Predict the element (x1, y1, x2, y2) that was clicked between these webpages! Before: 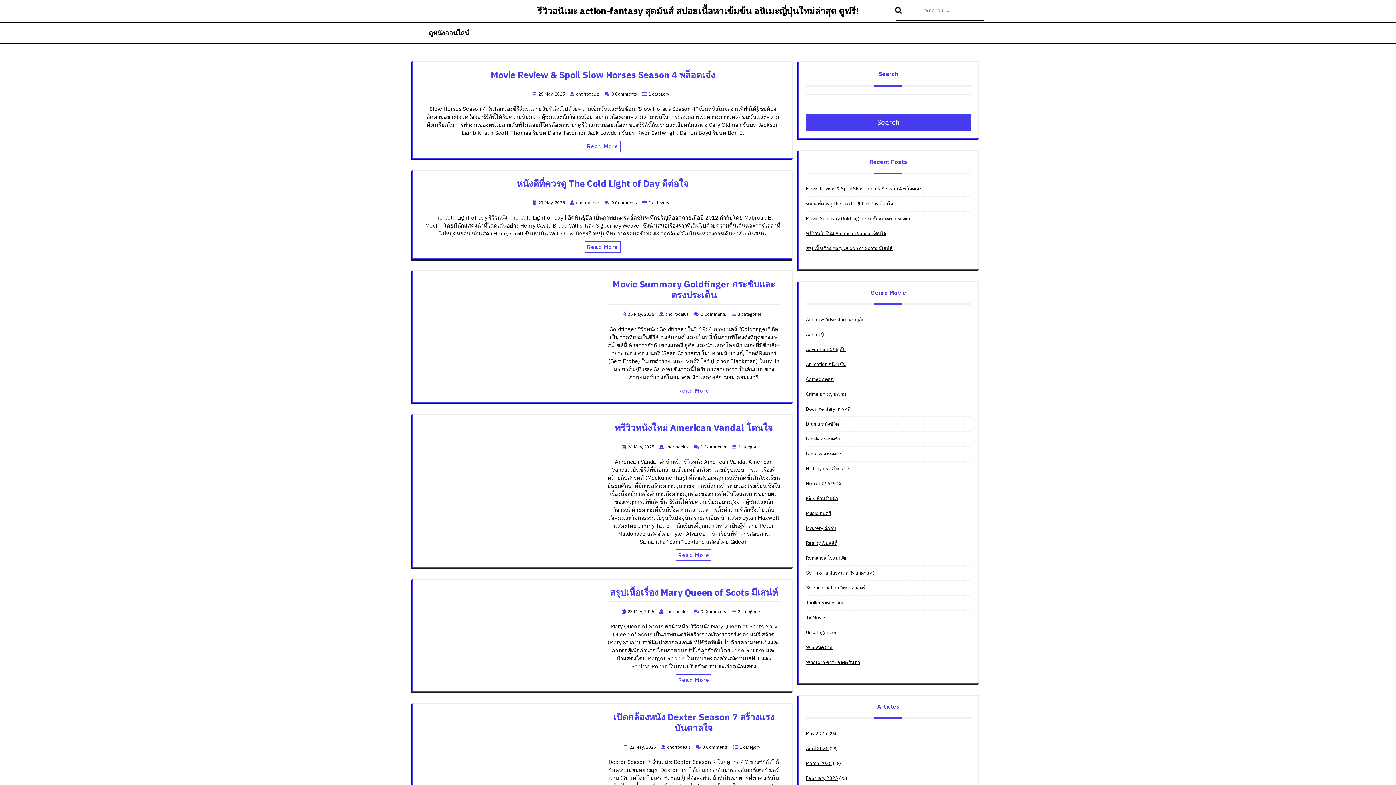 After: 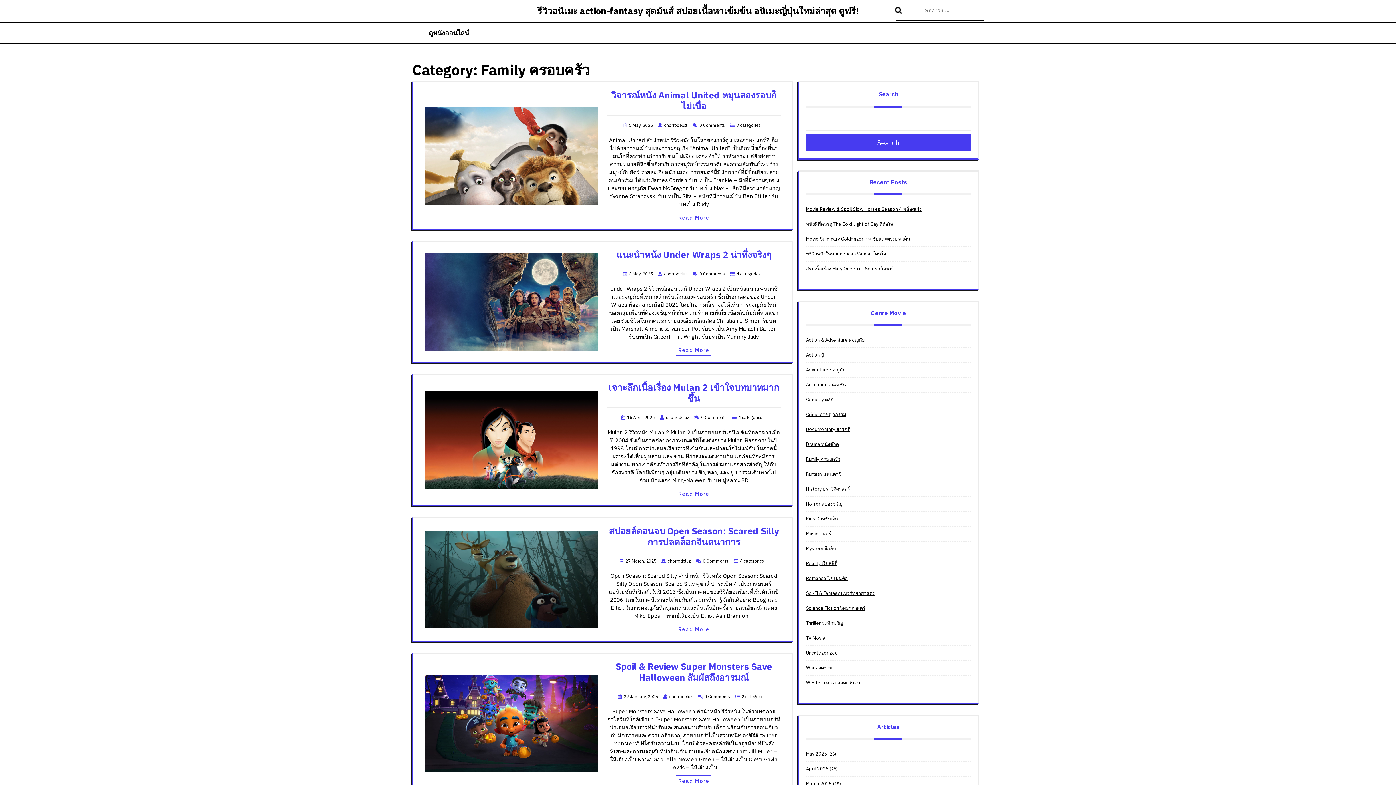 Action: label: Family ครอบครัว bbox: (806, 436, 840, 442)